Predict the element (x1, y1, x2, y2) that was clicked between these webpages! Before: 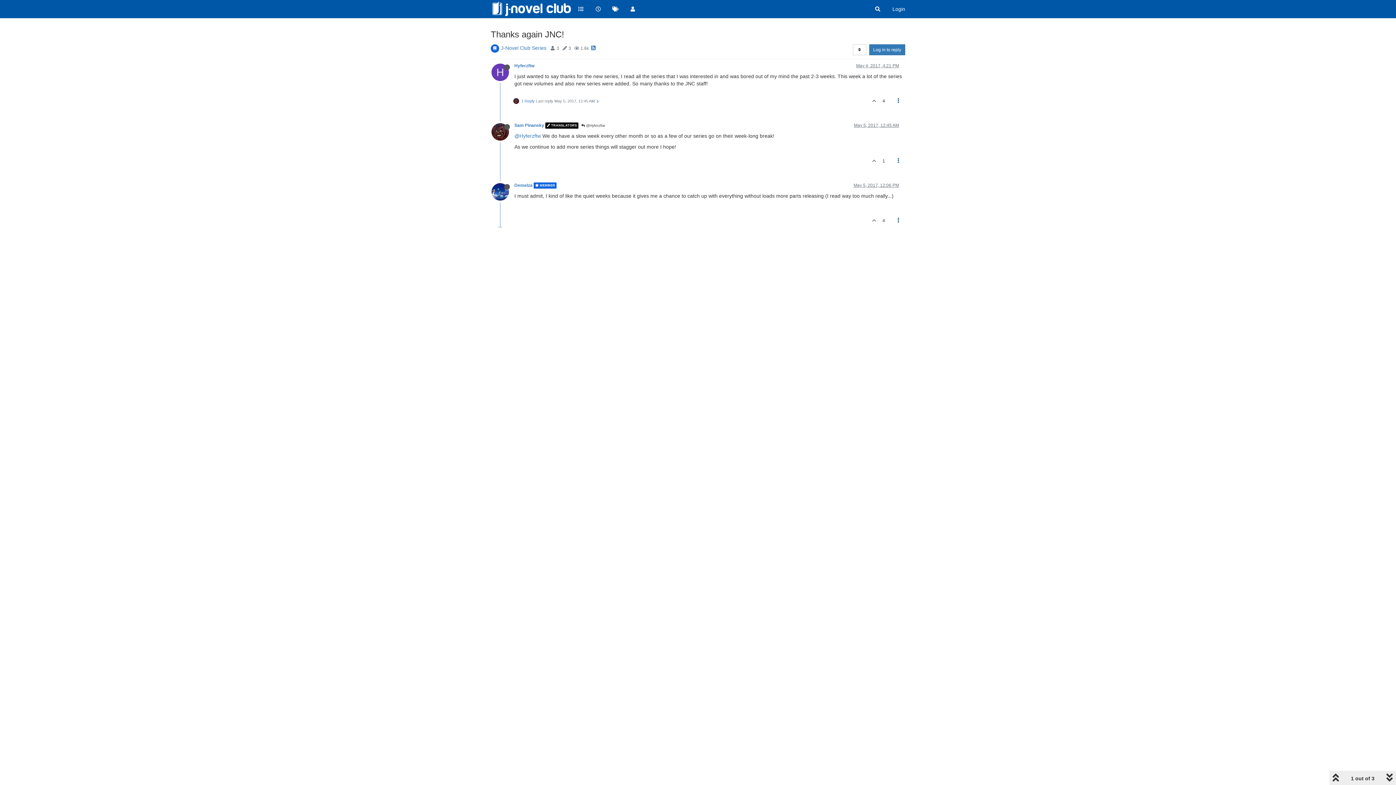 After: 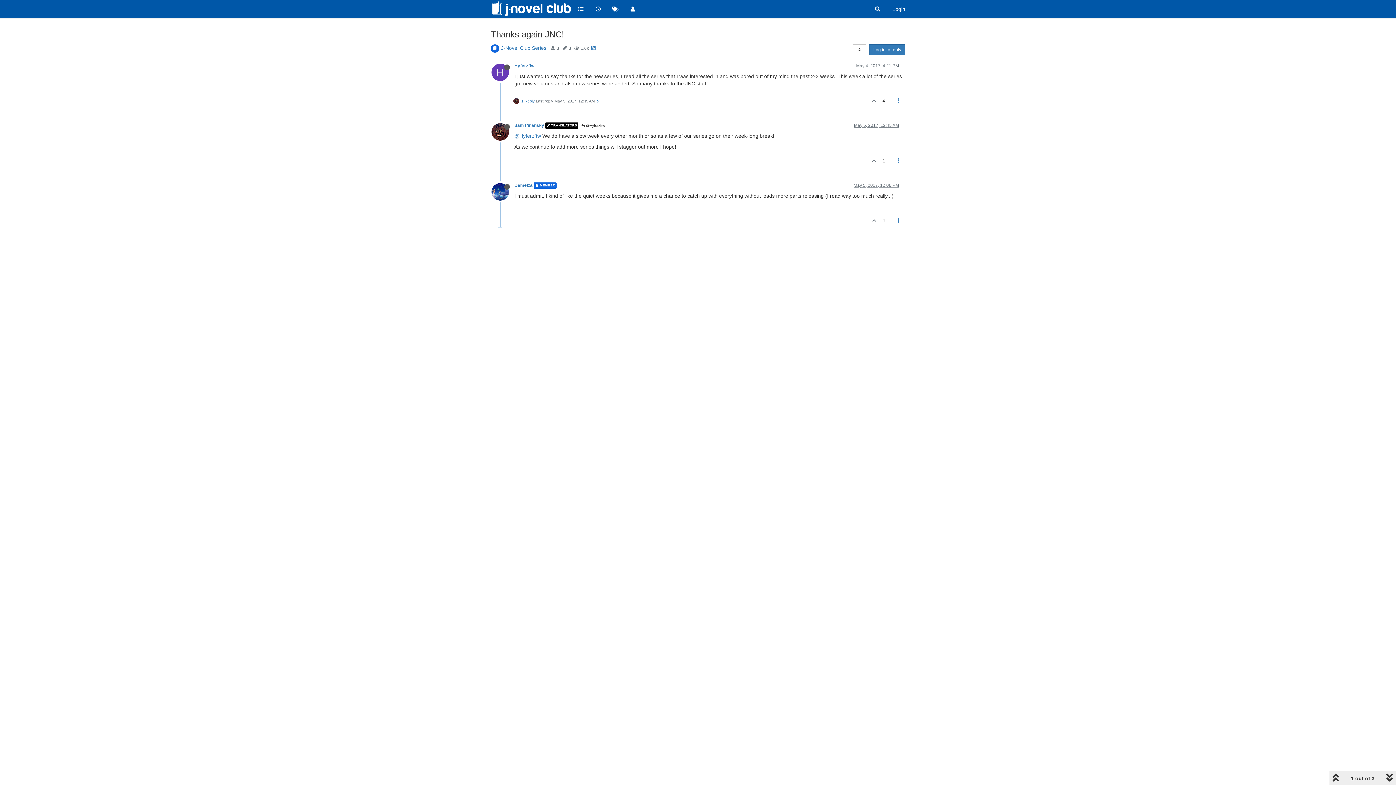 Action: bbox: (854, 122, 899, 128) label: May 5, 2017, 12:45 AM